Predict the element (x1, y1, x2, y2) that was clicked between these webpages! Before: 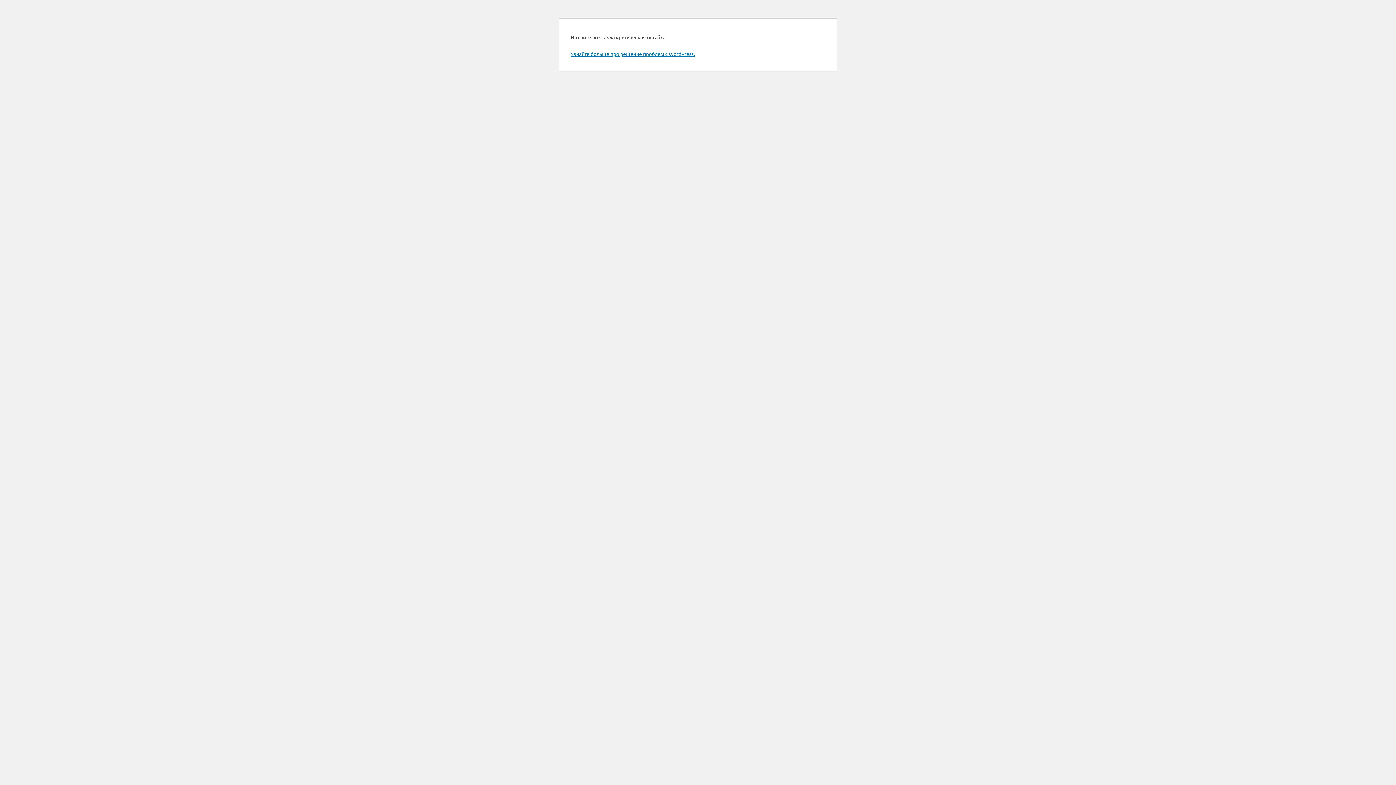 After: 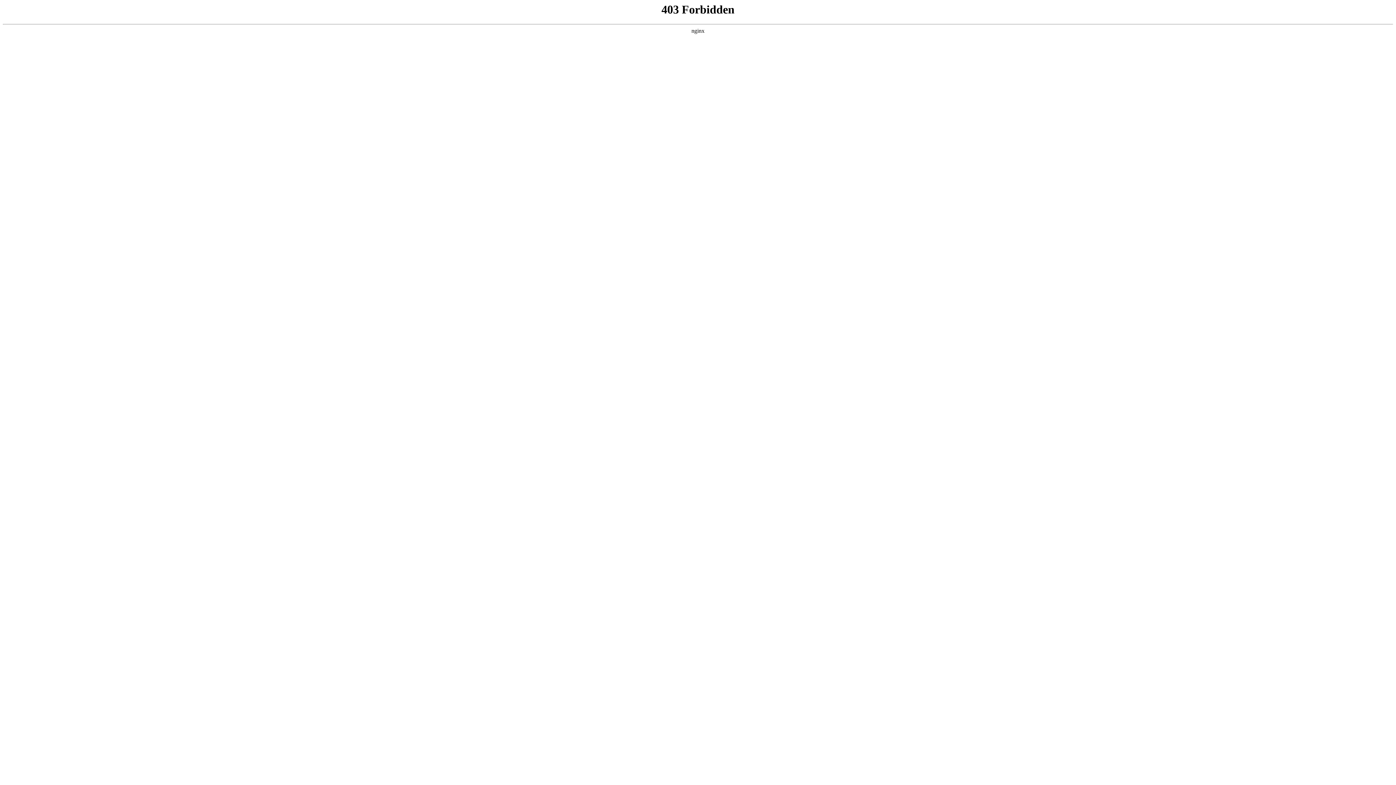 Action: label: Узнайте больше про решение проблем с WordPress. bbox: (570, 50, 694, 57)